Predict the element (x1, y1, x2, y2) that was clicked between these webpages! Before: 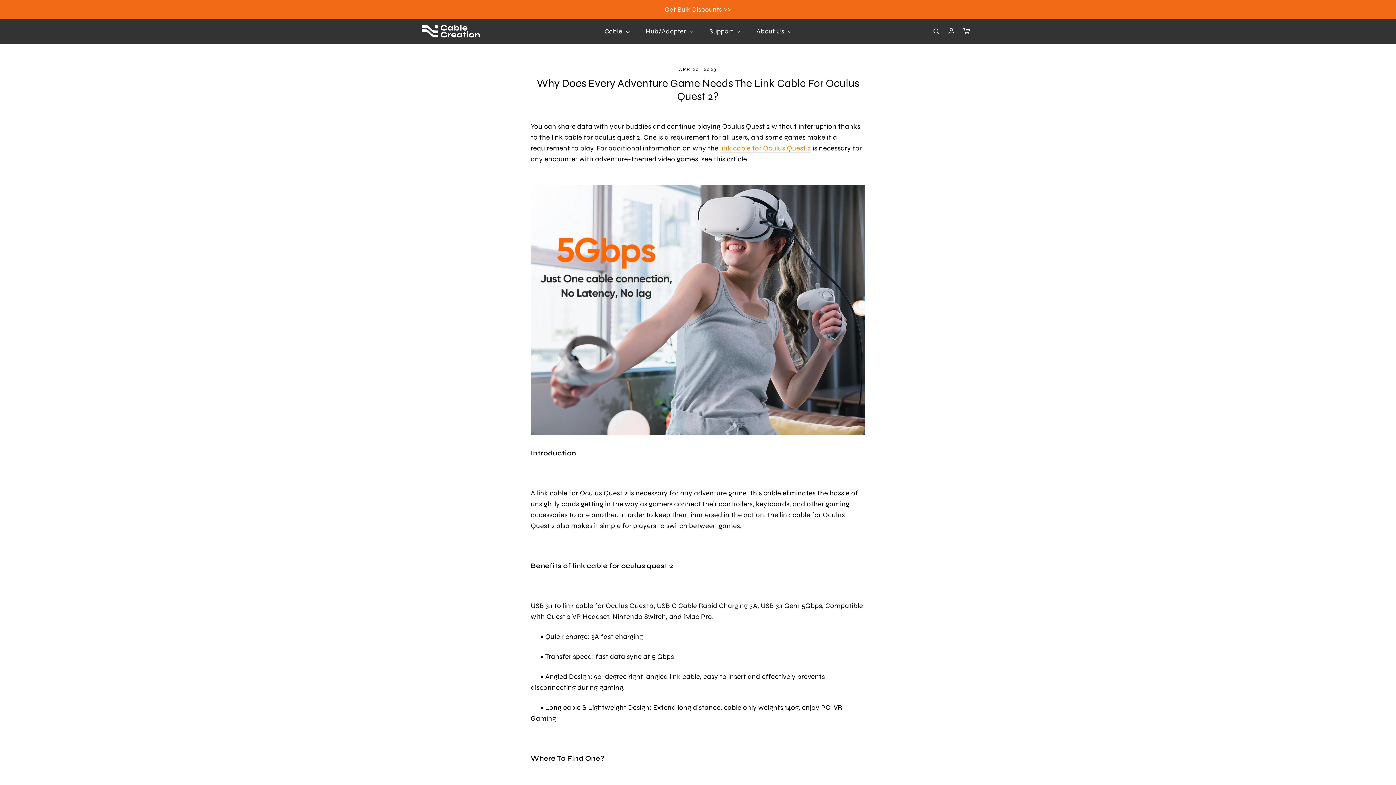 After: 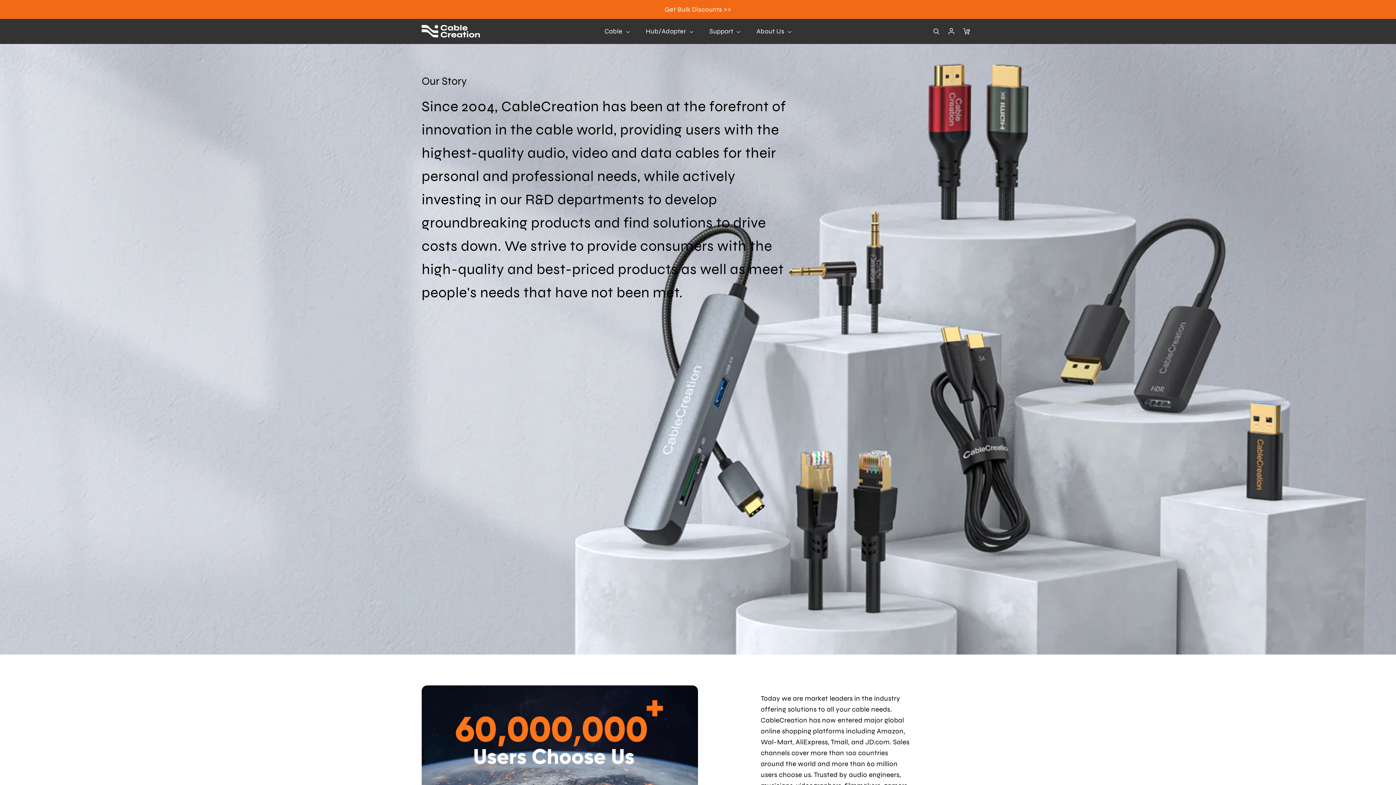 Action: label: About Us  bbox: (749, 18, 798, 43)